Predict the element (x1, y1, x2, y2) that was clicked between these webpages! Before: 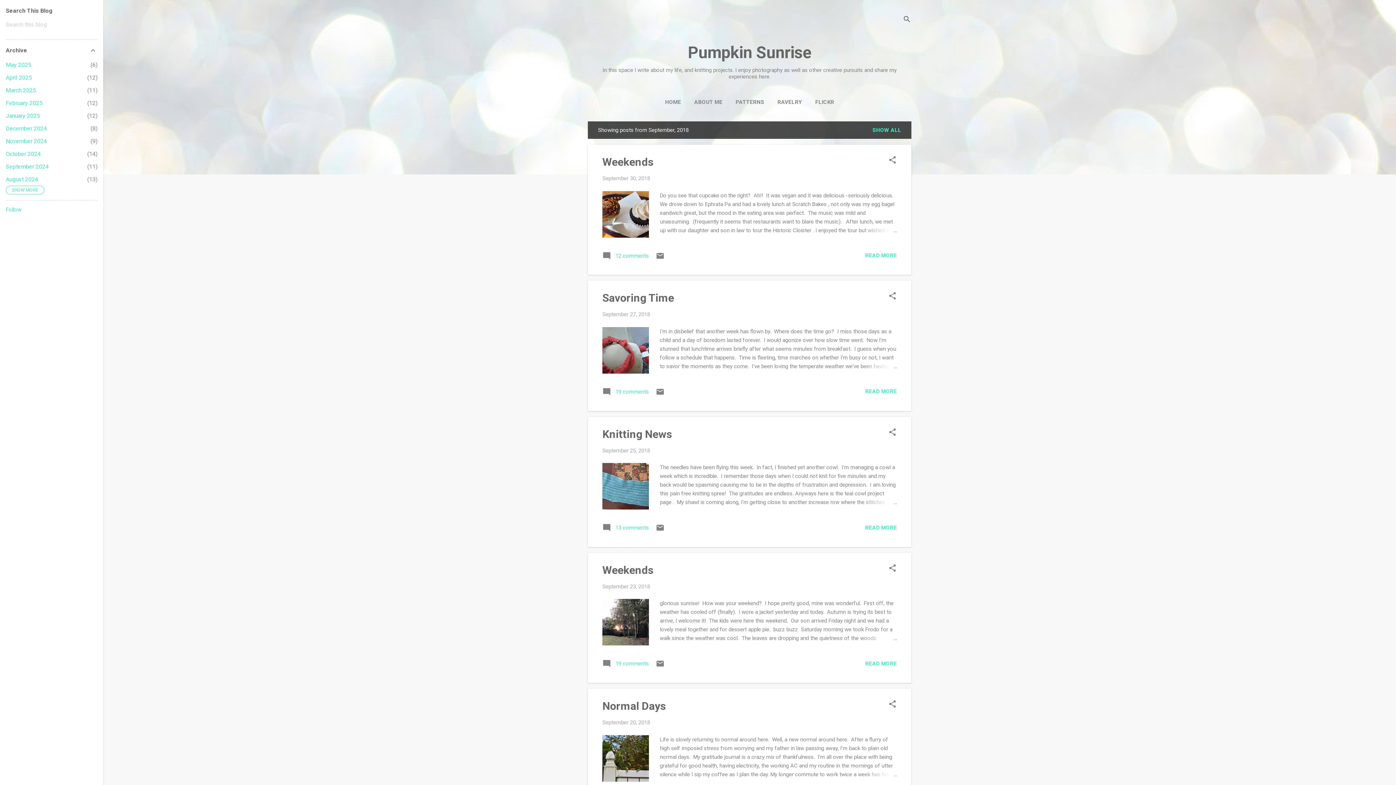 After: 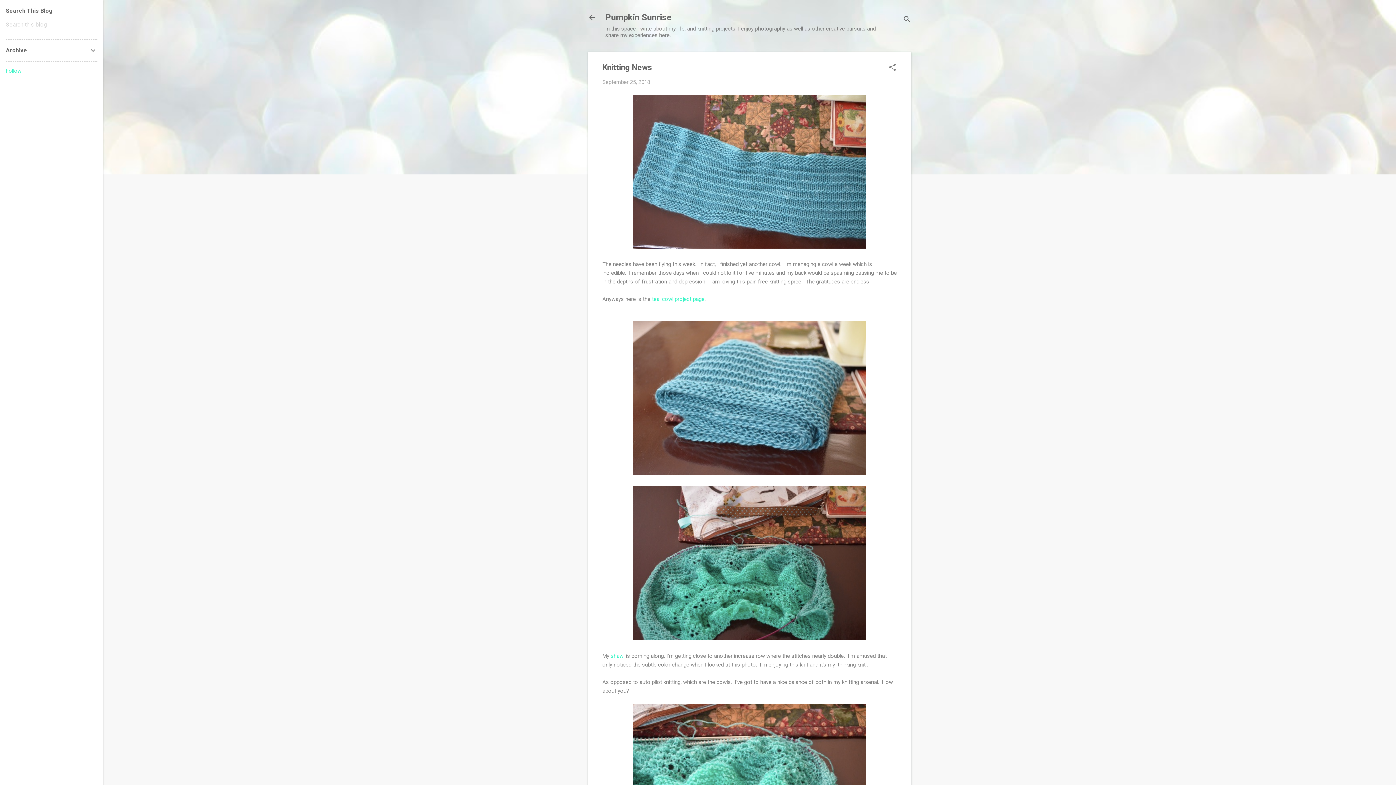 Action: bbox: (862, 498, 897, 506)